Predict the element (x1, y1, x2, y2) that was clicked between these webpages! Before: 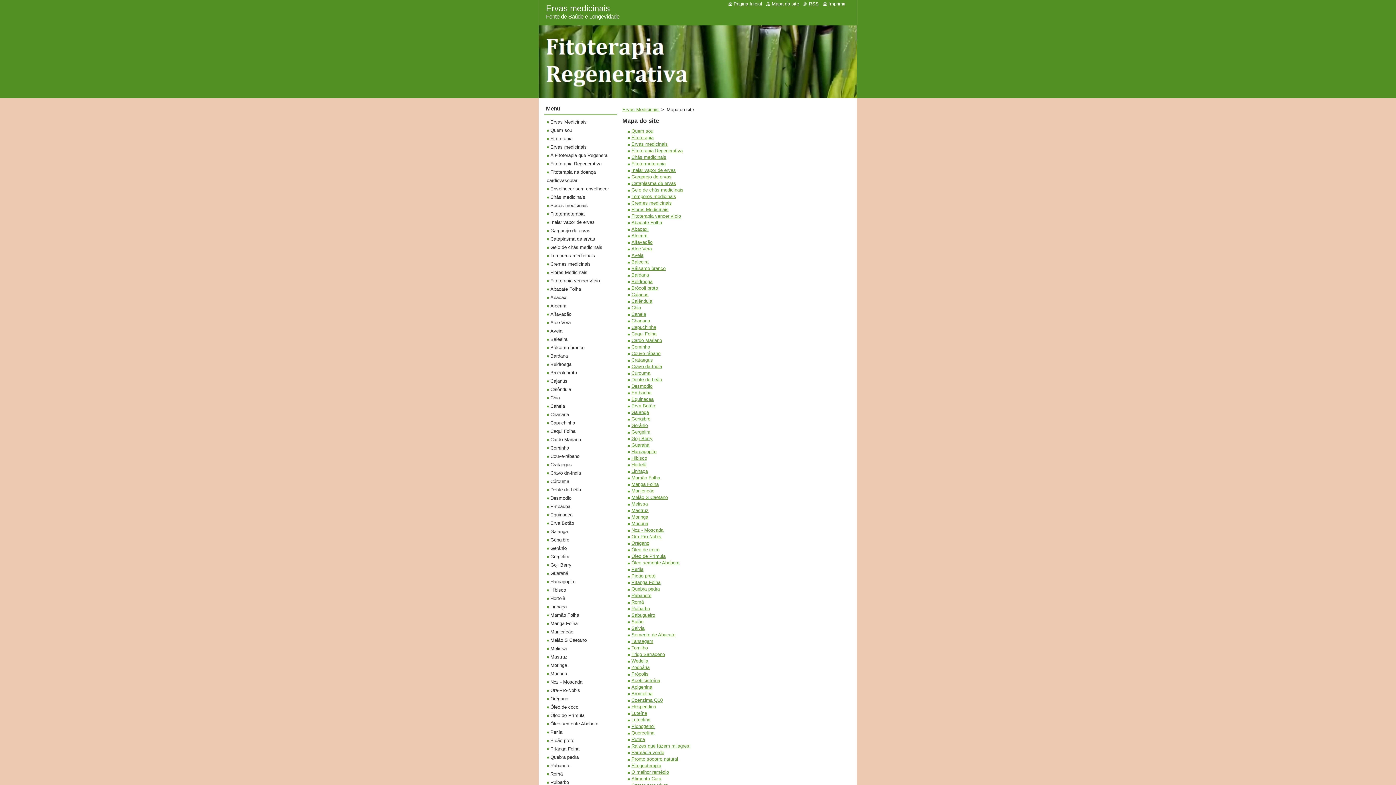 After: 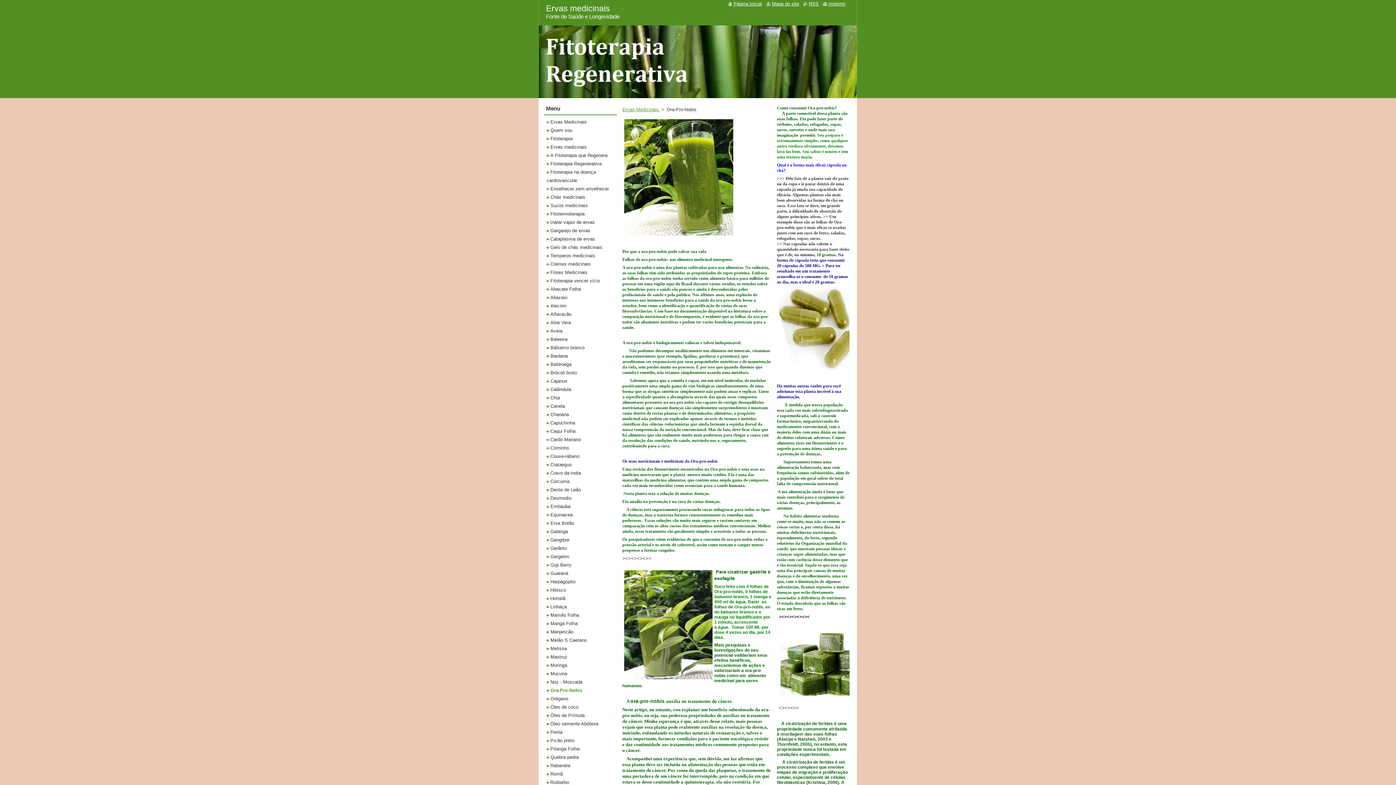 Action: bbox: (546, 688, 580, 693) label: Ora-Pro-Nobis